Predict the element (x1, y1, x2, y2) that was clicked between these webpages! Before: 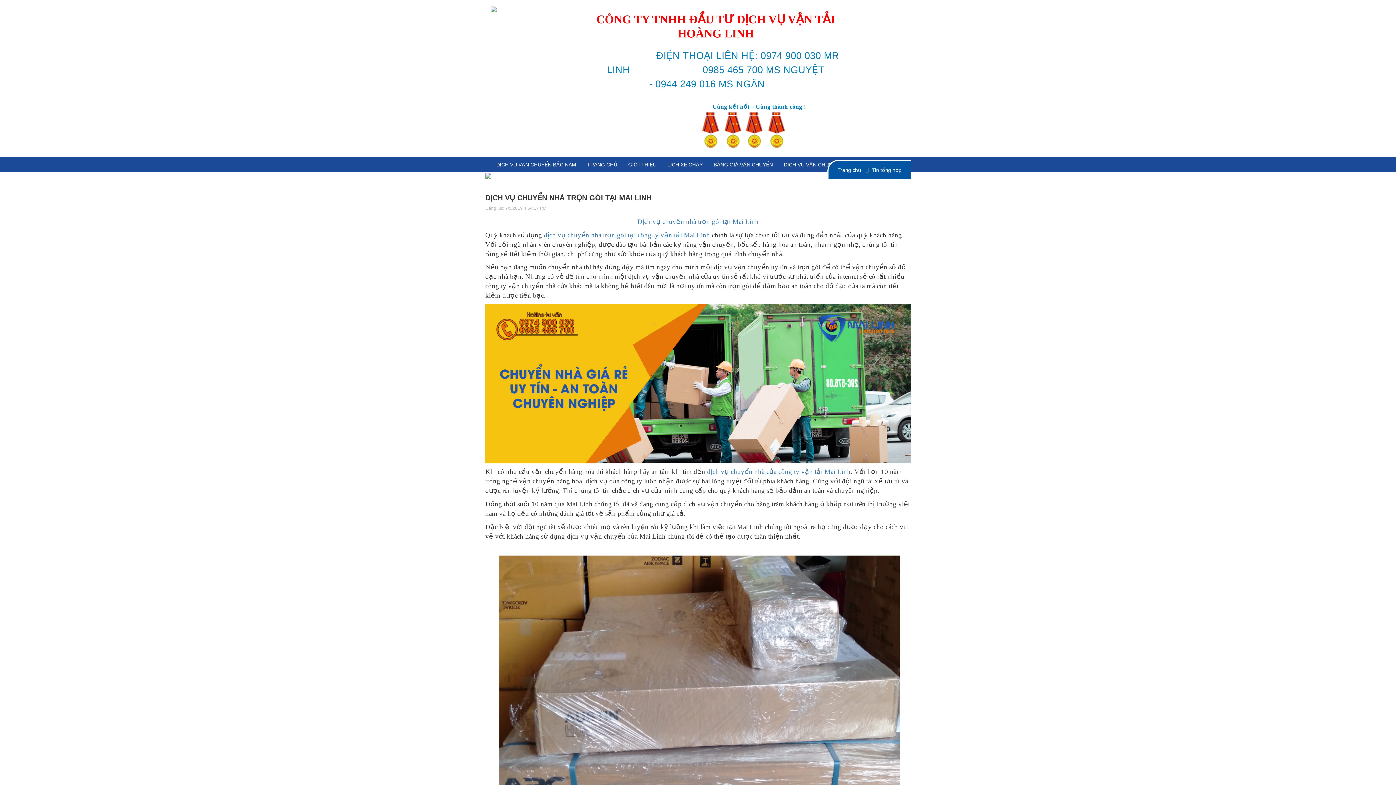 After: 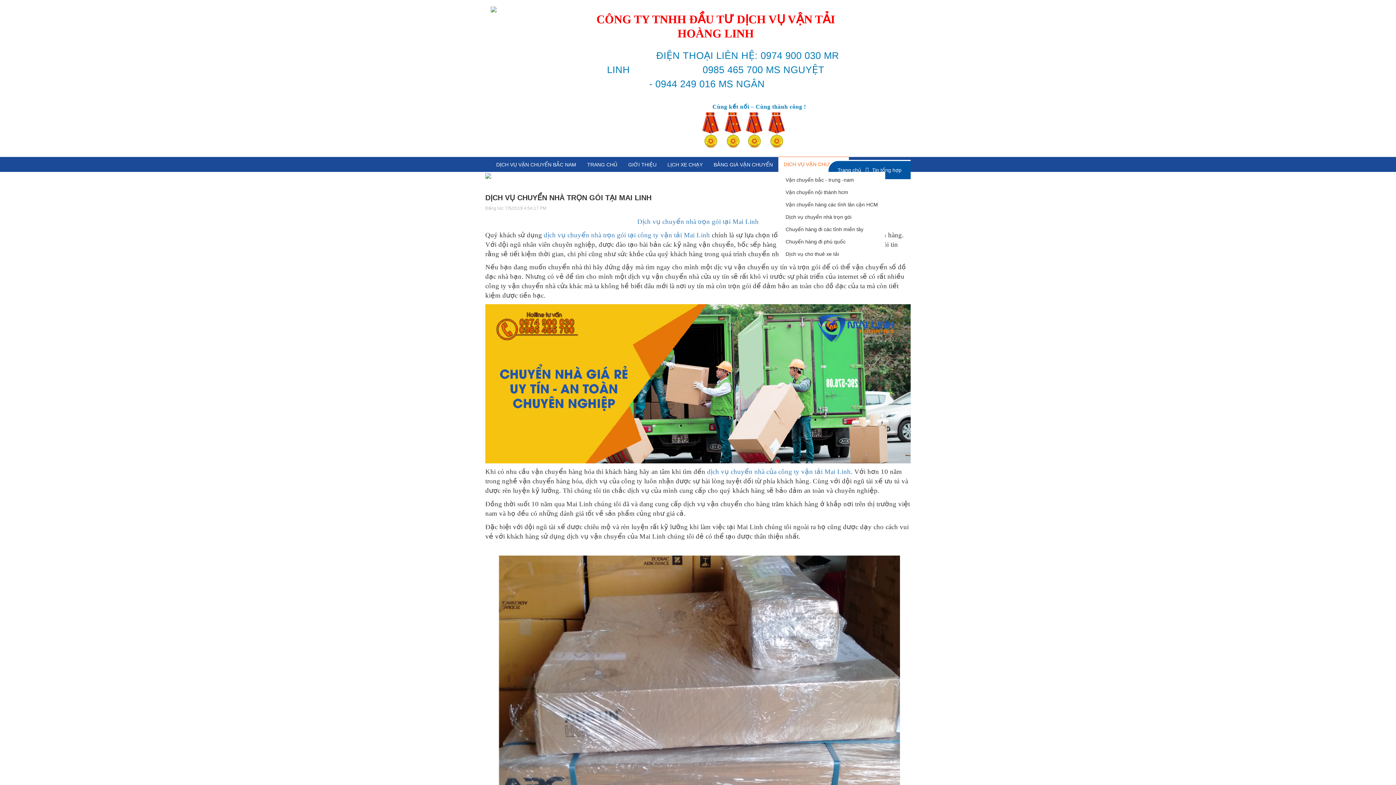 Action: label: DỊCH VỤ VẬN CHUYỂN  bbox: (778, 157, 849, 172)